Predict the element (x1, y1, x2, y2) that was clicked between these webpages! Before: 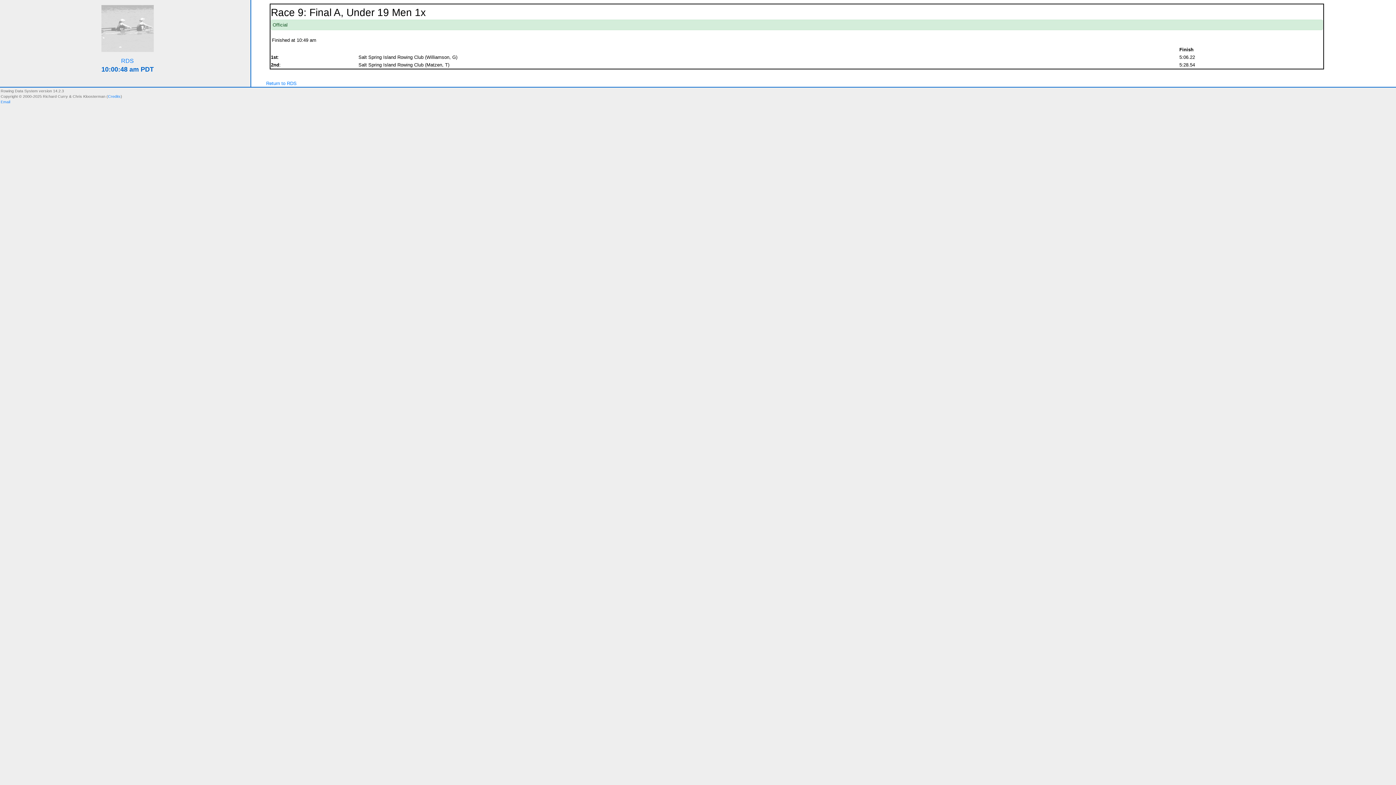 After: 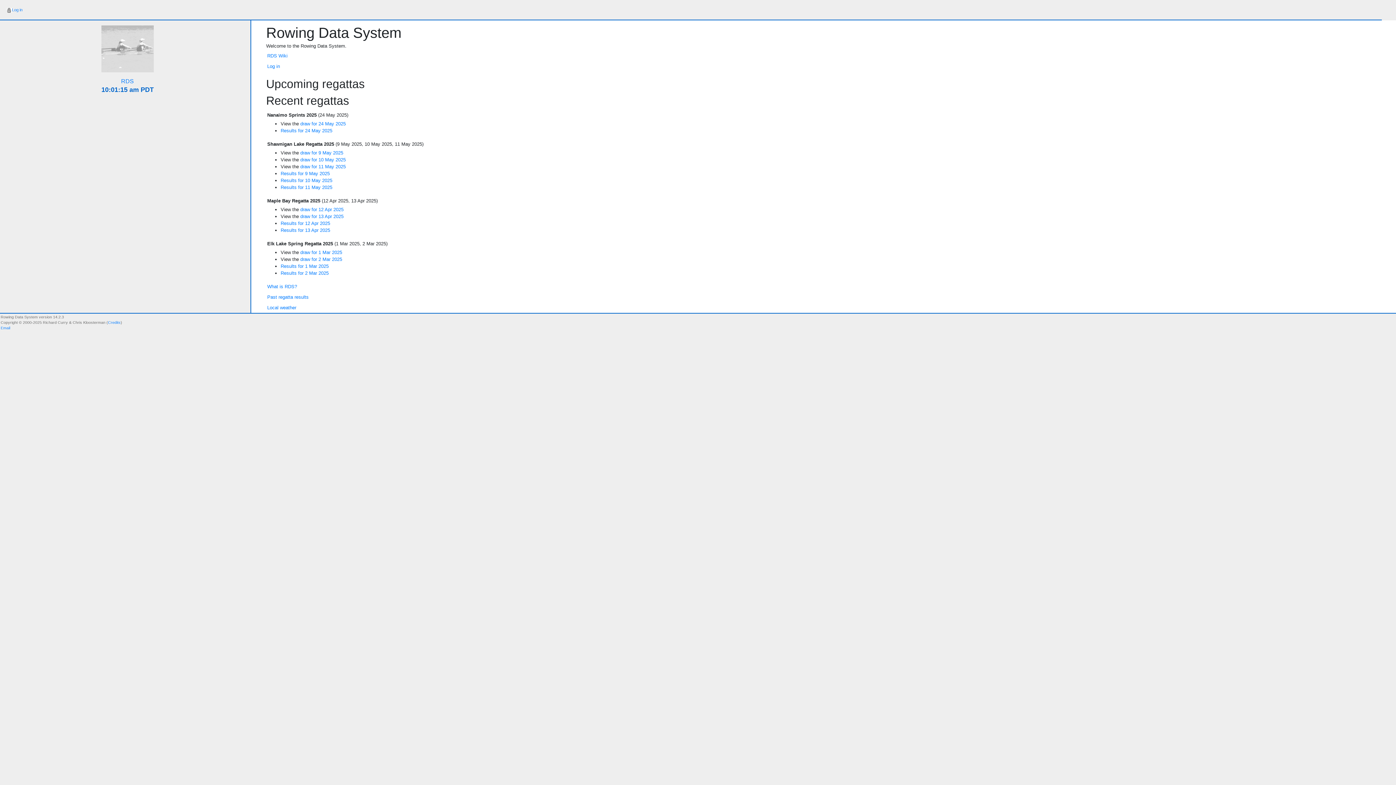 Action: bbox: (266, 80, 296, 86) label: Return to RDS